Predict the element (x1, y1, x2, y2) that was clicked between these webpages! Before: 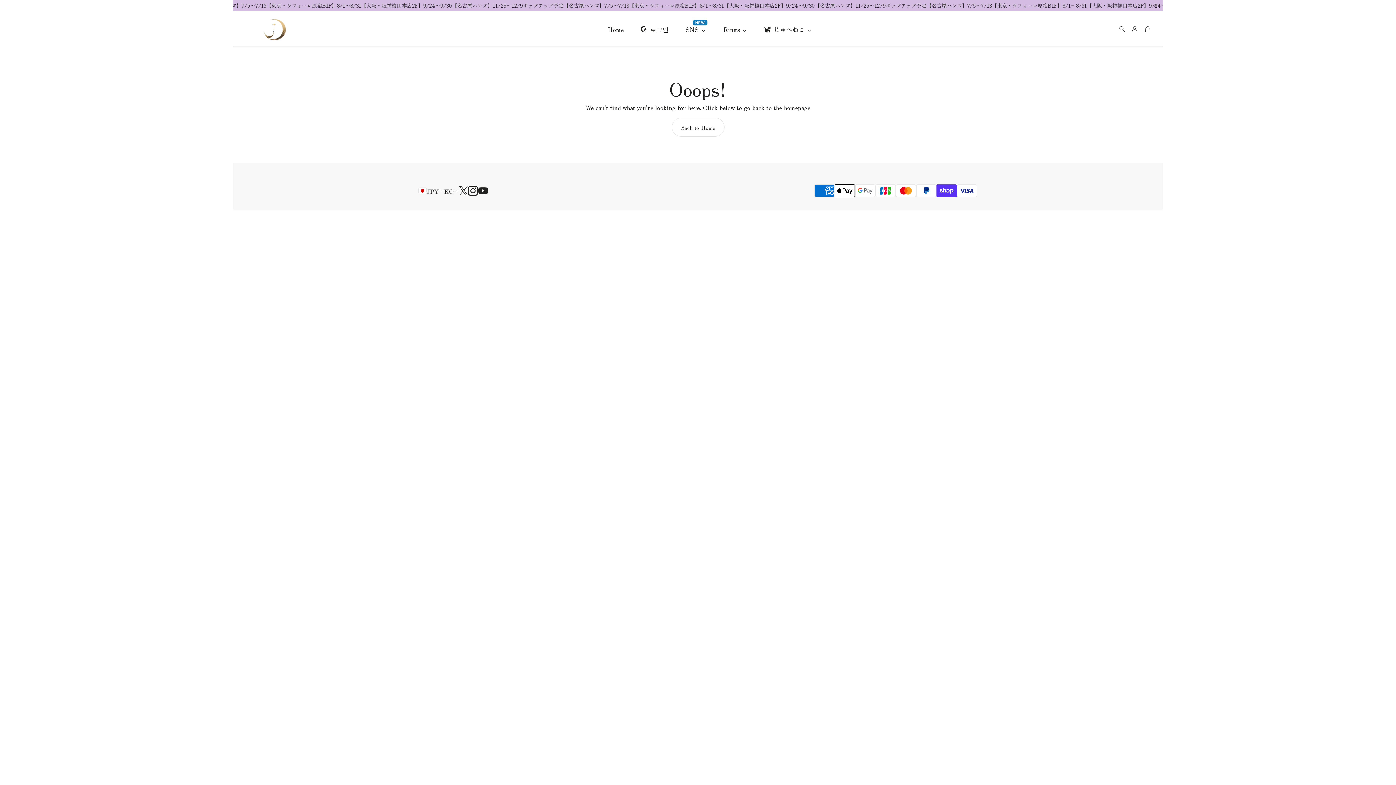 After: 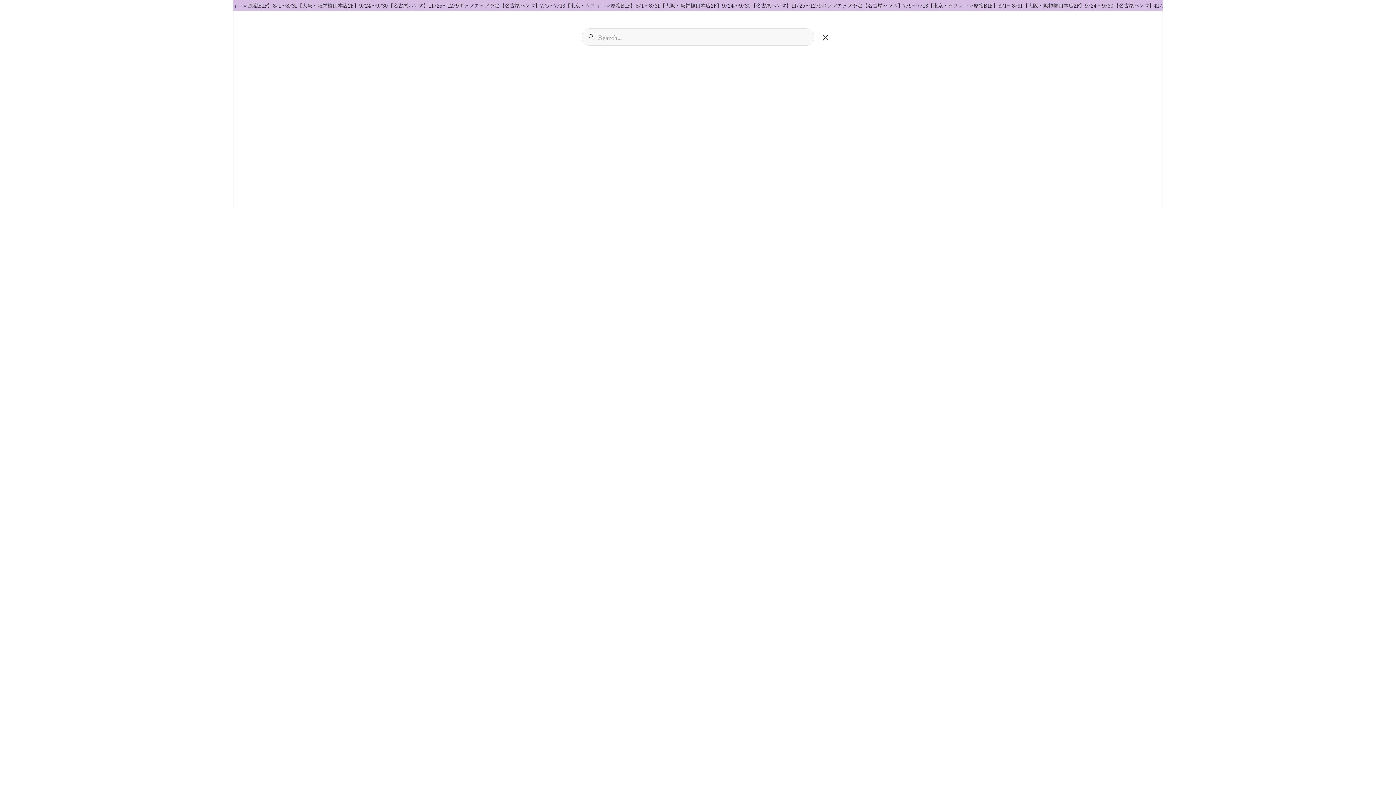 Action: bbox: (1115, 24, 1125, 34) label: 검색 열기